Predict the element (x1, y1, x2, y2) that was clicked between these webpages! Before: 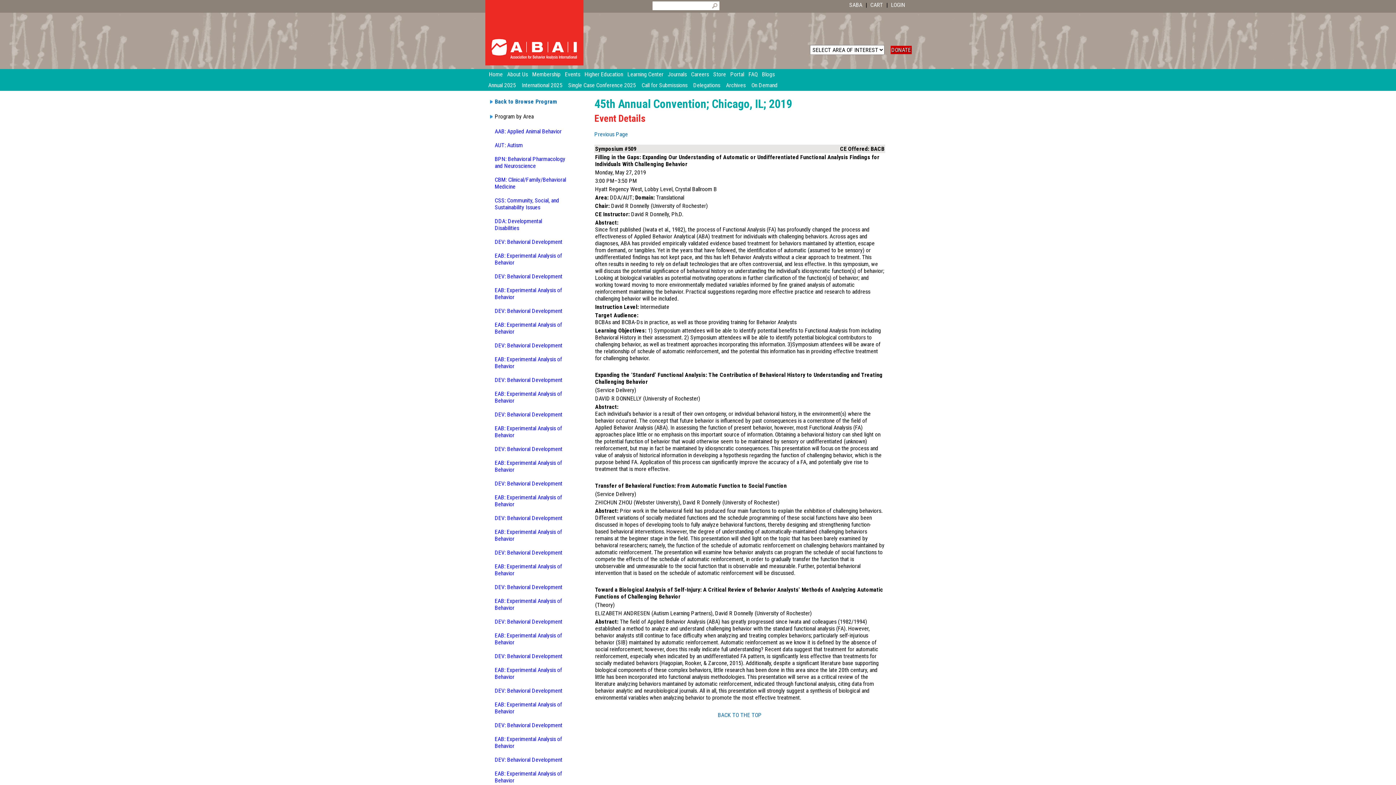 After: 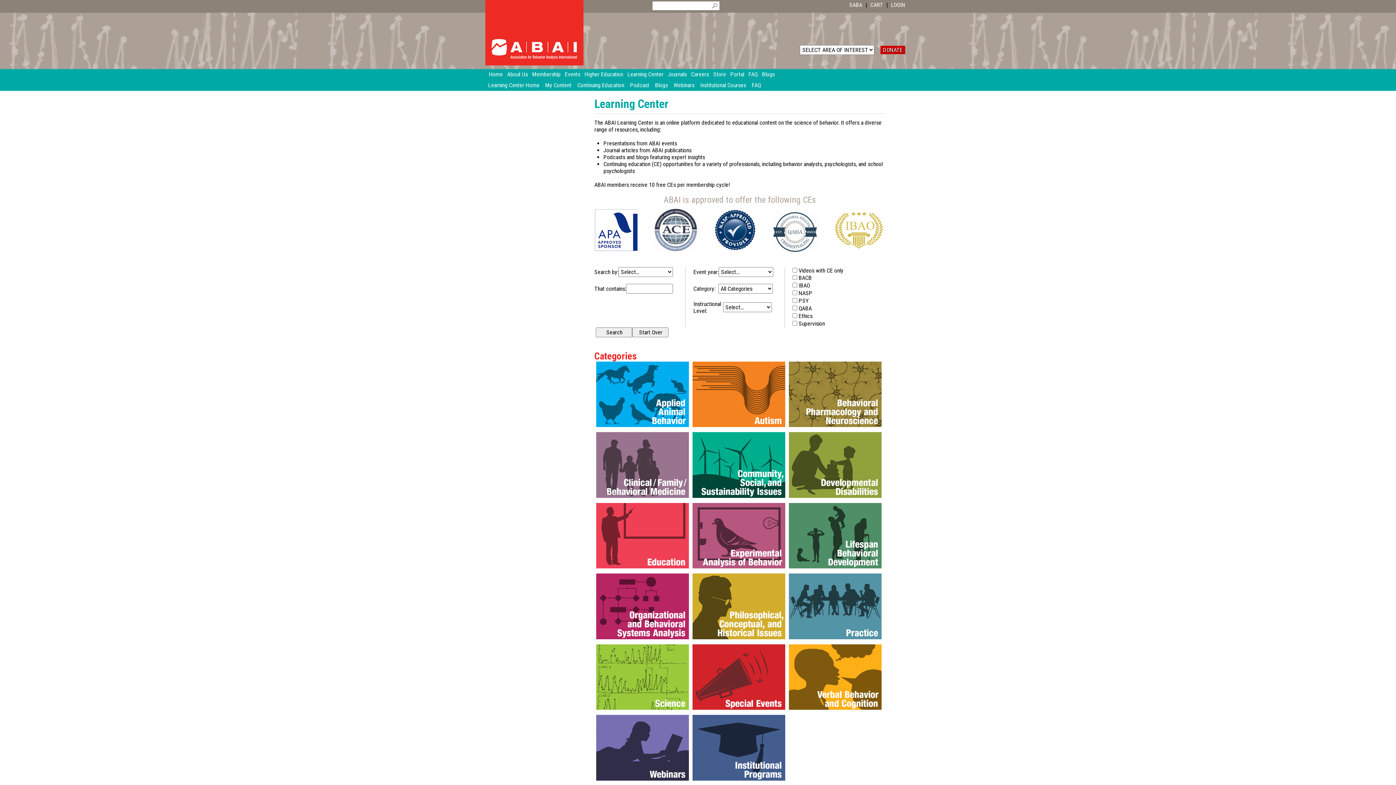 Action: bbox: (627, 69, 668, 80) label: Learning Center